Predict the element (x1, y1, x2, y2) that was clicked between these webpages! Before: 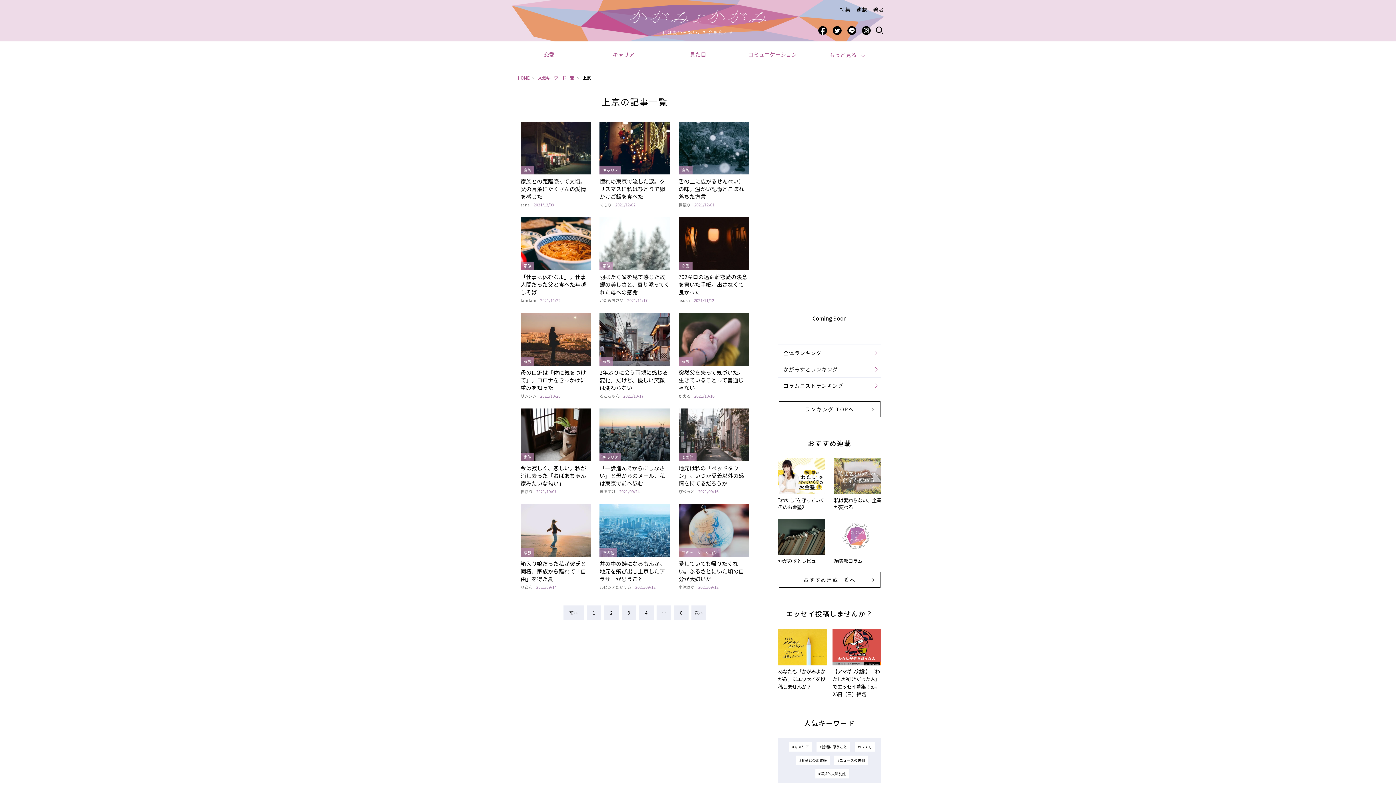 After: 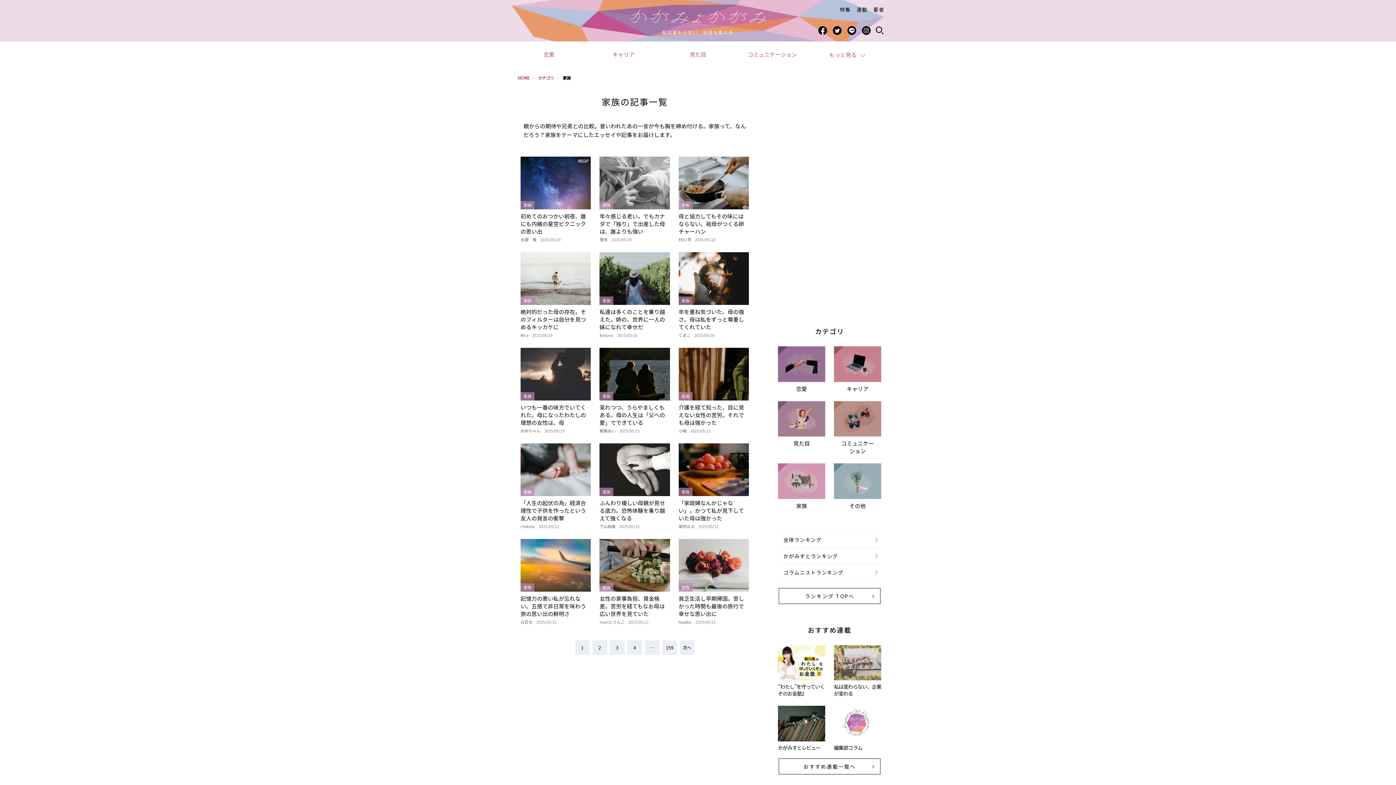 Action: label: 家族 bbox: (599, 261, 613, 270)